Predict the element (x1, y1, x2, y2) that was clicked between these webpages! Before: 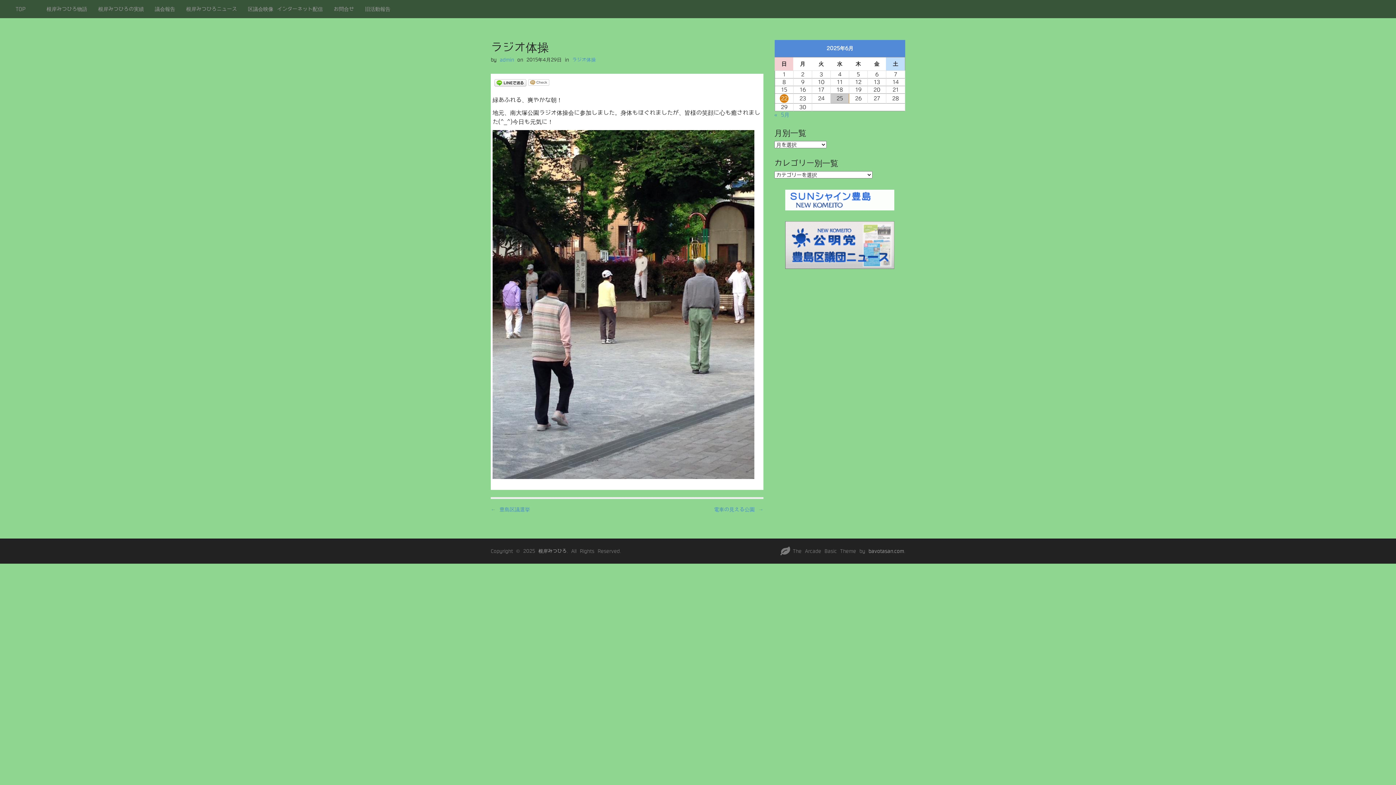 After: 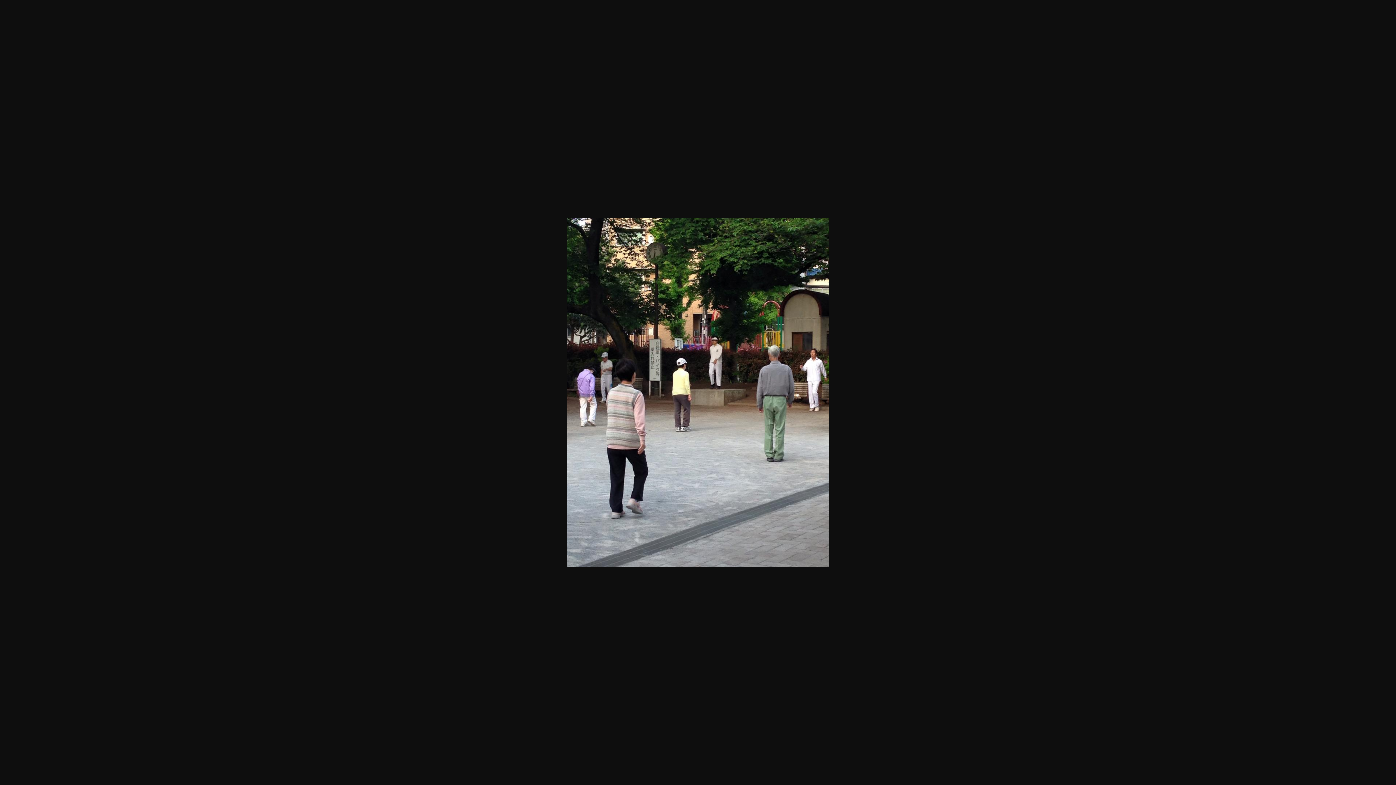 Action: bbox: (492, 304, 754, 310)